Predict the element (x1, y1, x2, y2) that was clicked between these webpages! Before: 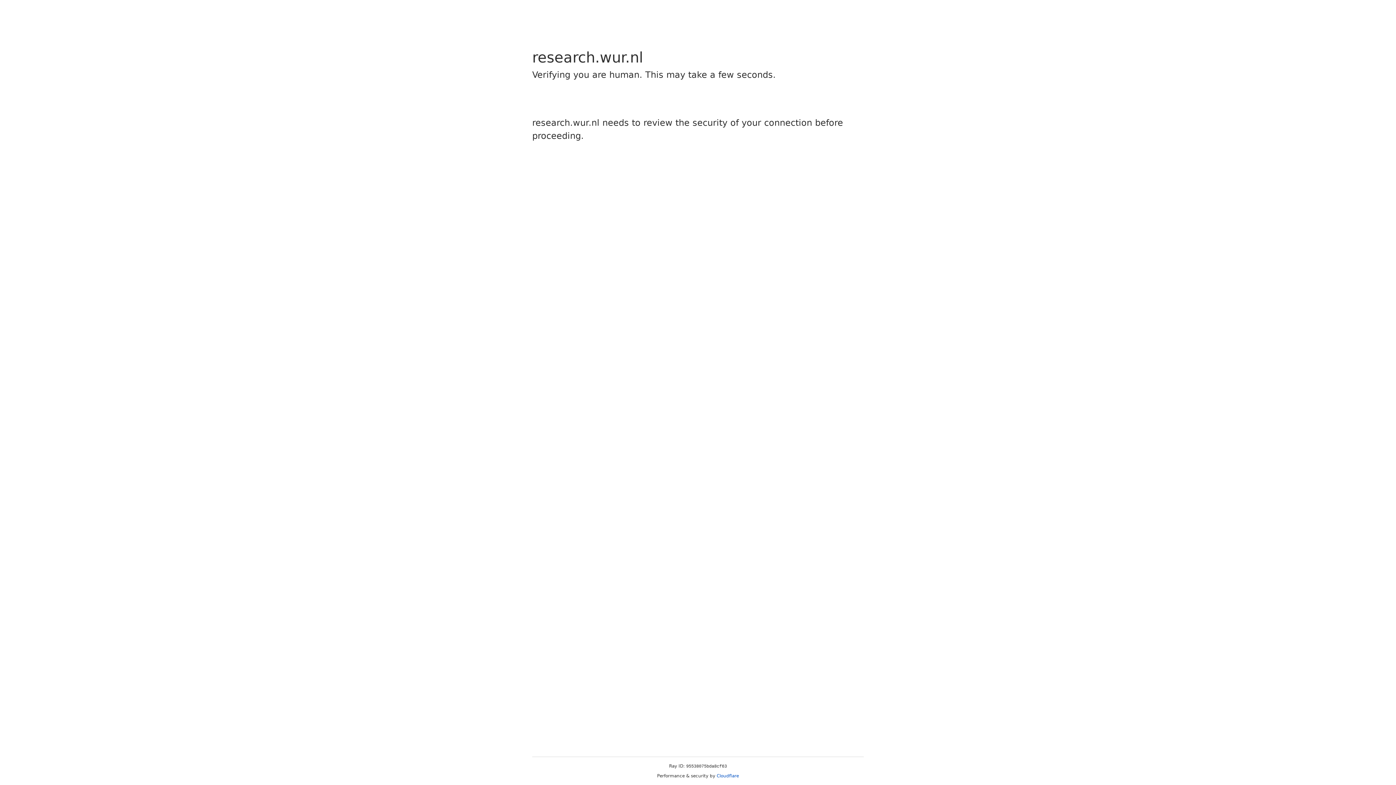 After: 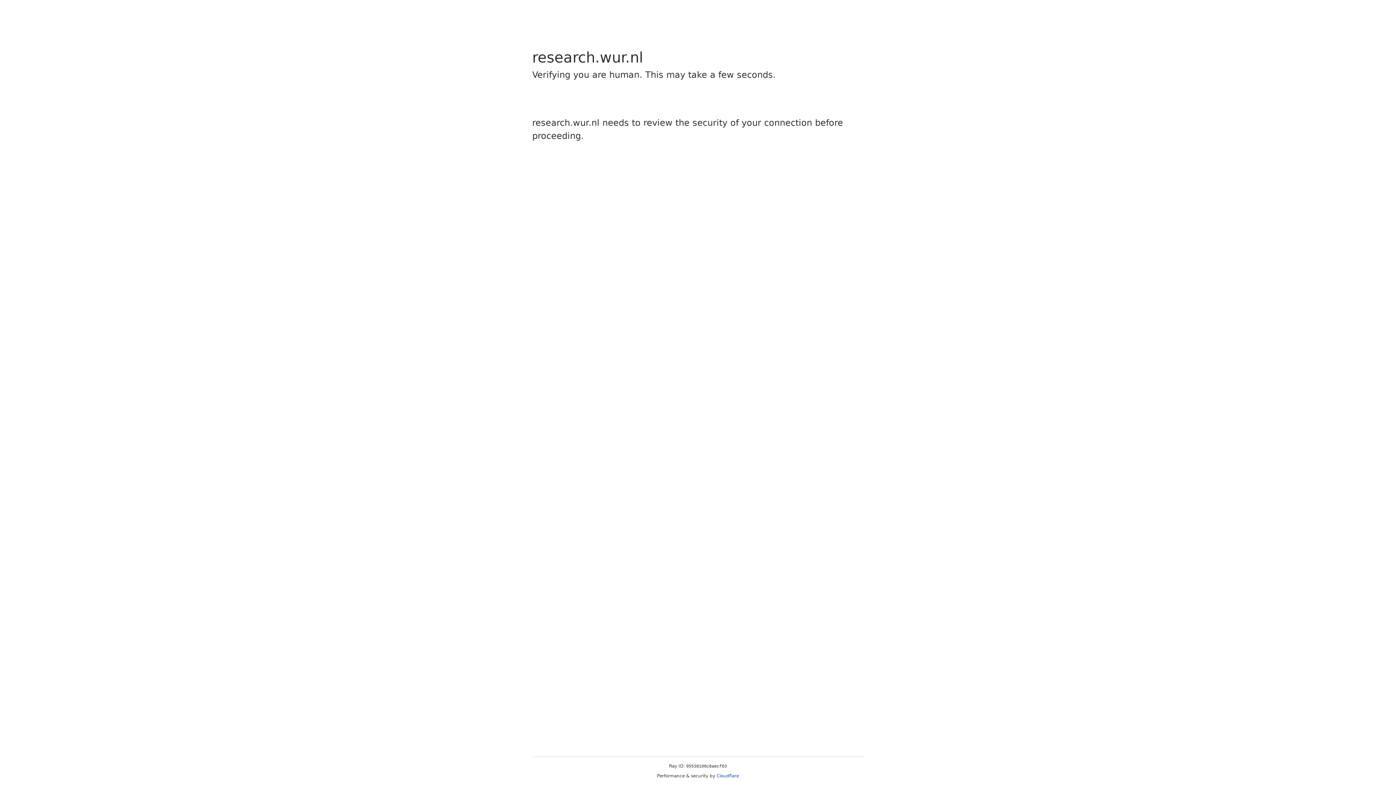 Action: label: Cloudflare bbox: (716, 773, 739, 778)